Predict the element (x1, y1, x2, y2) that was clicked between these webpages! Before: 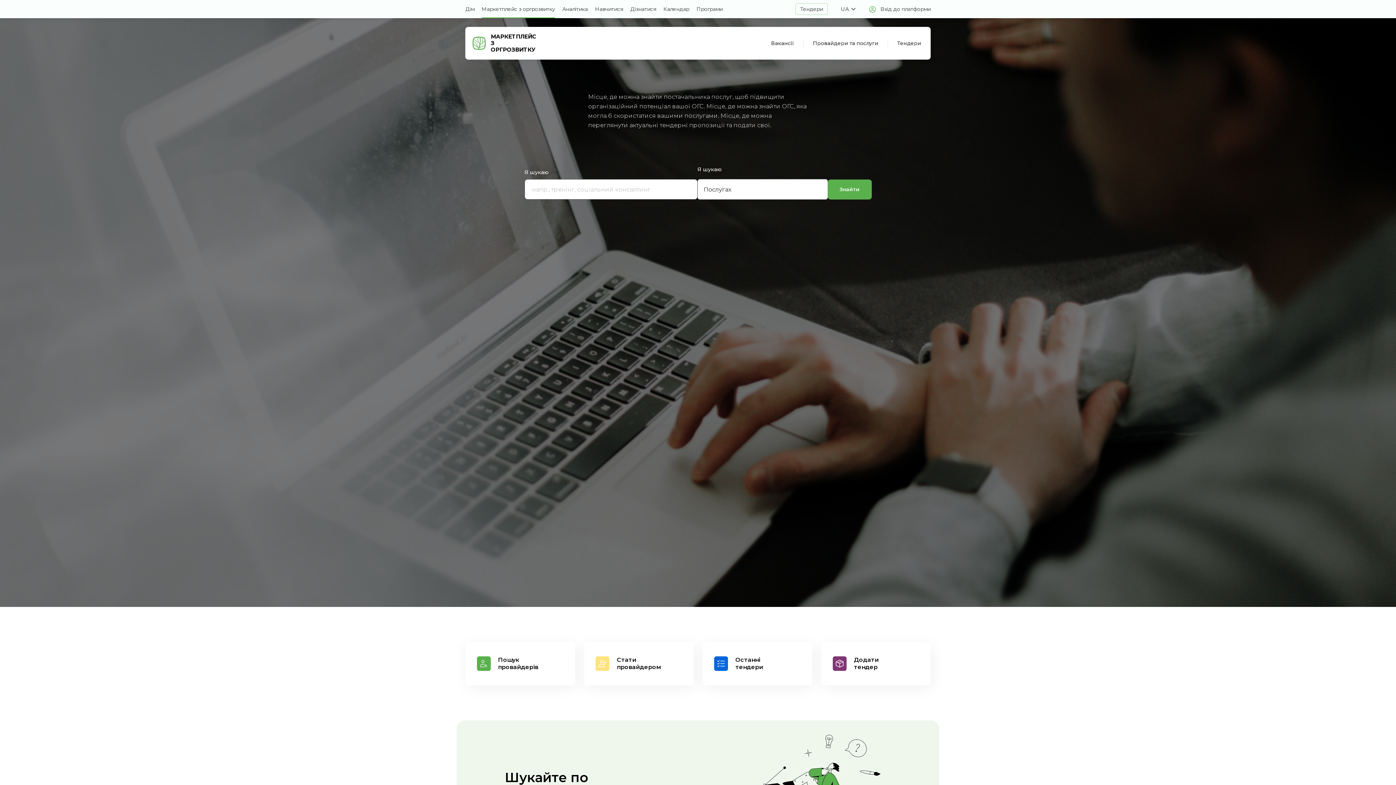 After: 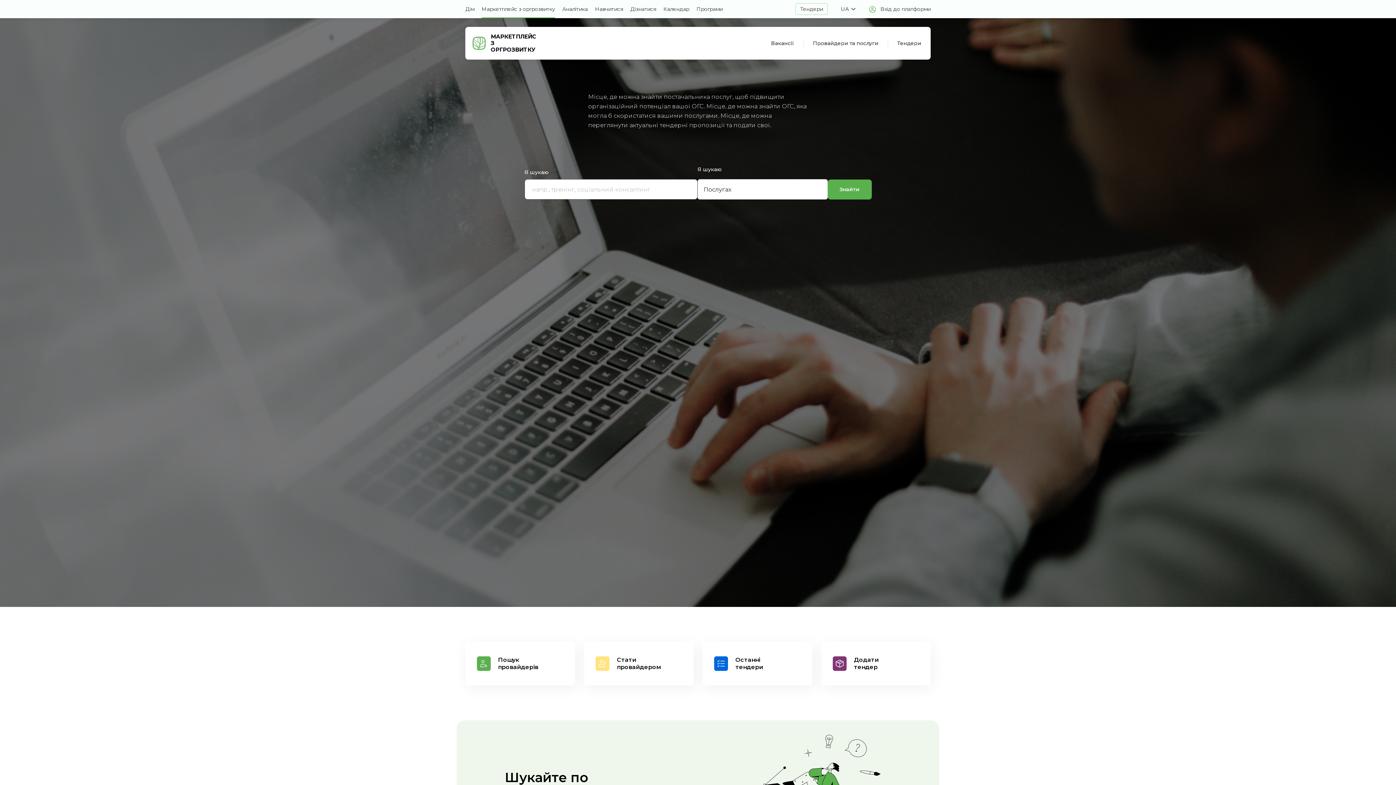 Action: label: Маркетплейс з оргрозвитку bbox: (481, 5, 555, 12)